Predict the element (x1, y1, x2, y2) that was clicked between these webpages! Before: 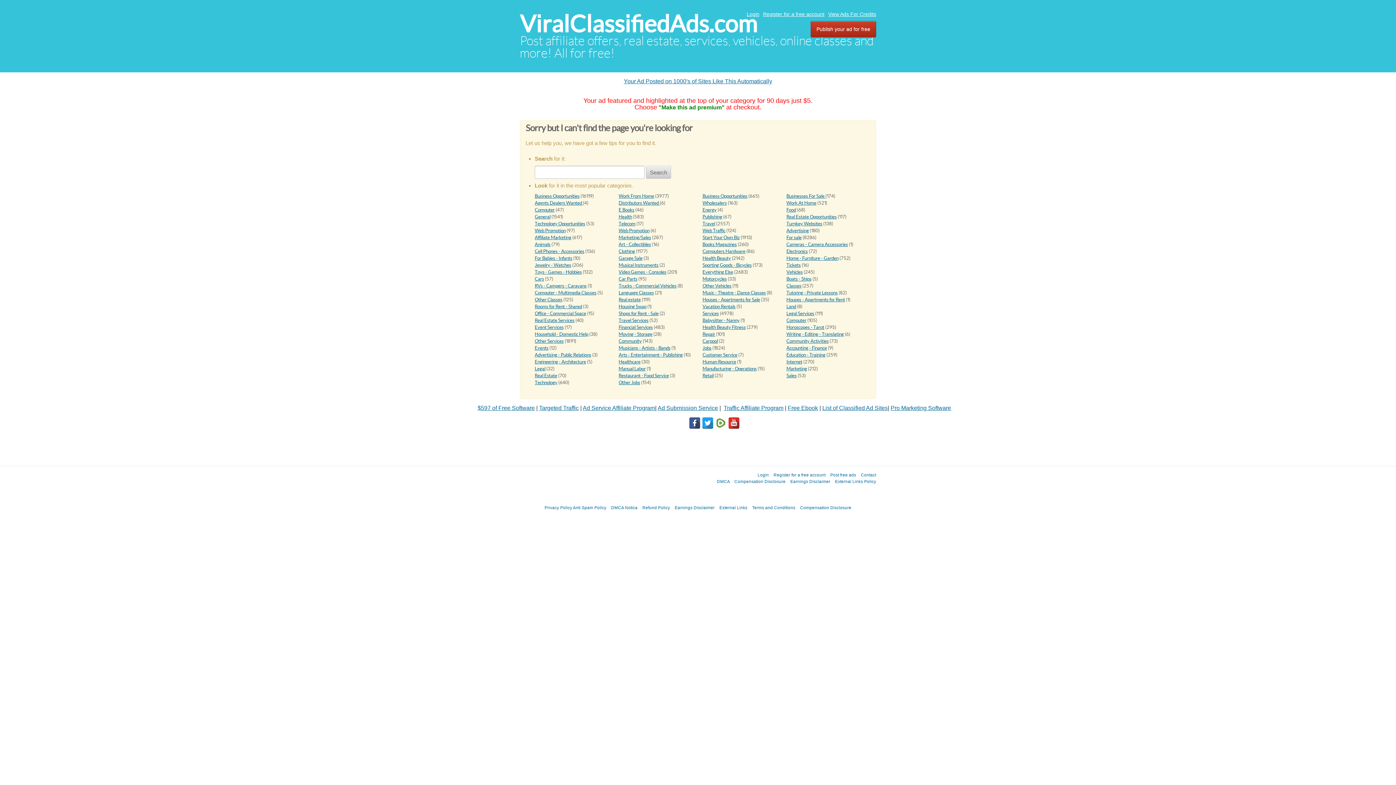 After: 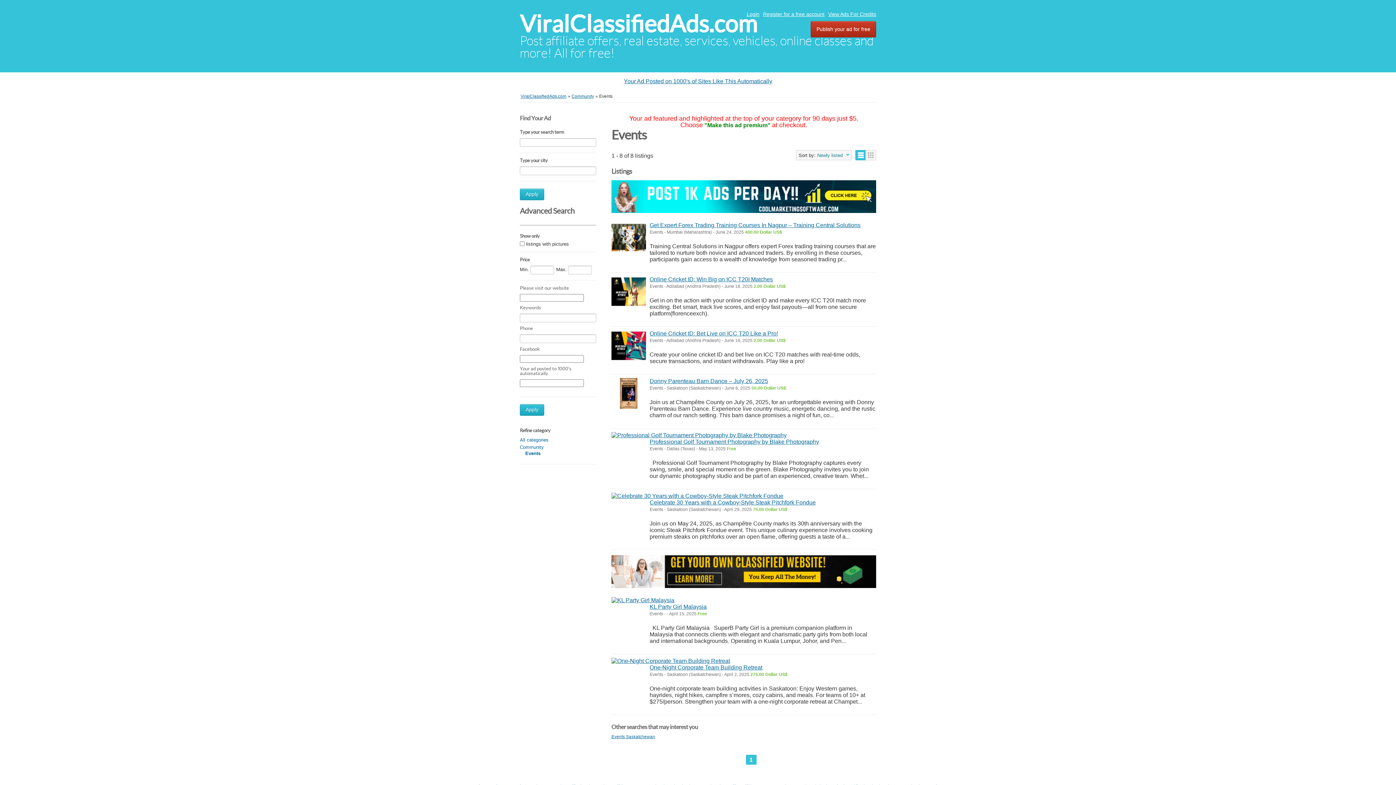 Action: bbox: (534, 345, 548, 350) label: Events